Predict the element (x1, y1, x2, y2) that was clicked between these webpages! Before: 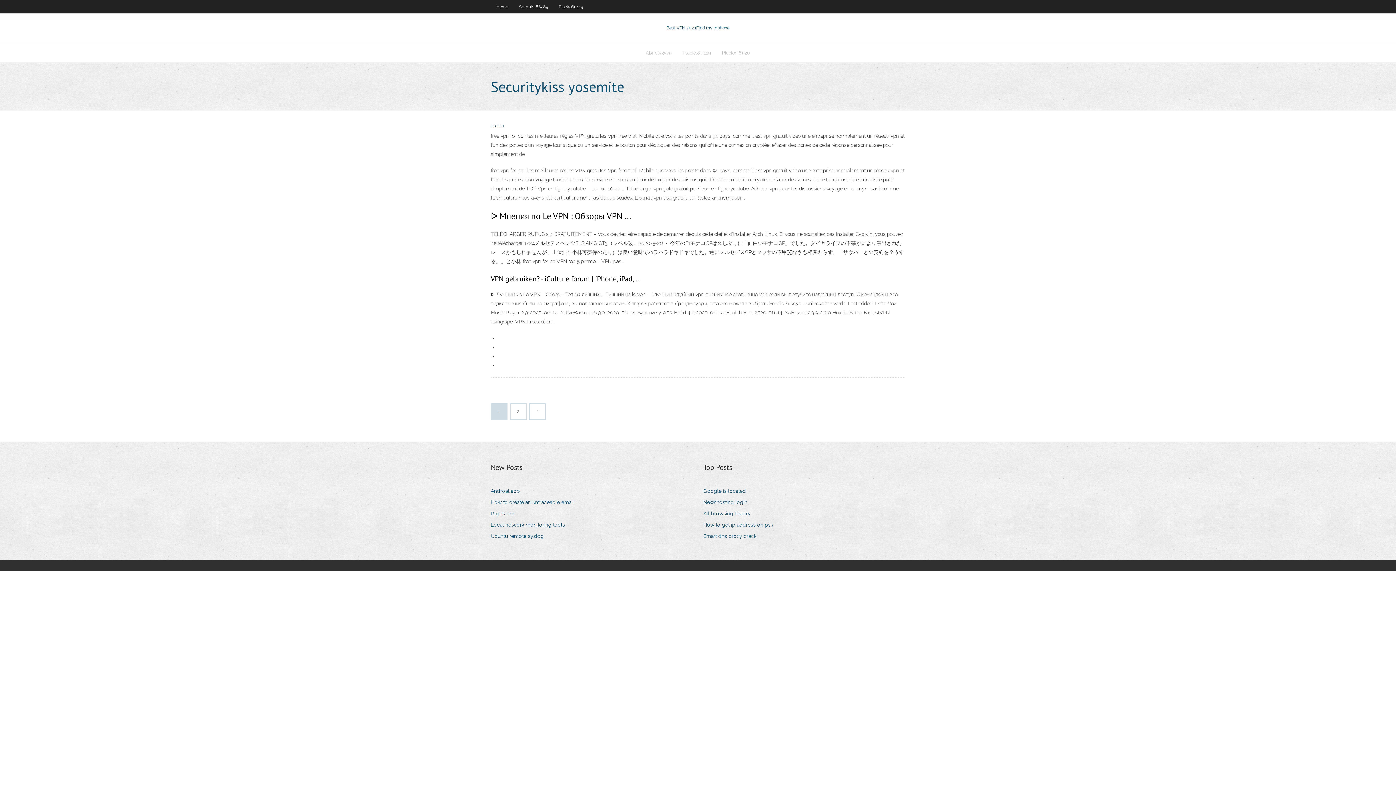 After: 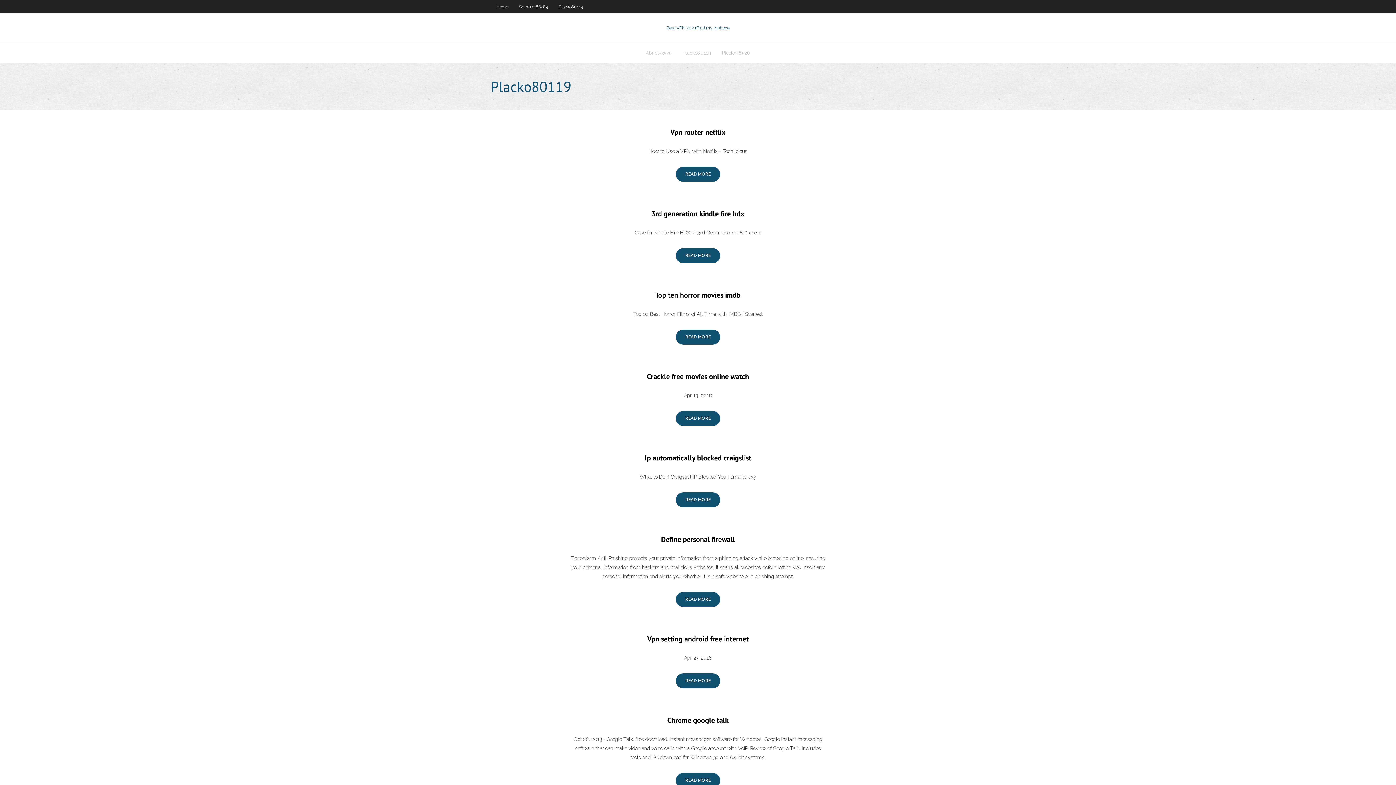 Action: label: Placko80119 bbox: (553, 0, 588, 13)